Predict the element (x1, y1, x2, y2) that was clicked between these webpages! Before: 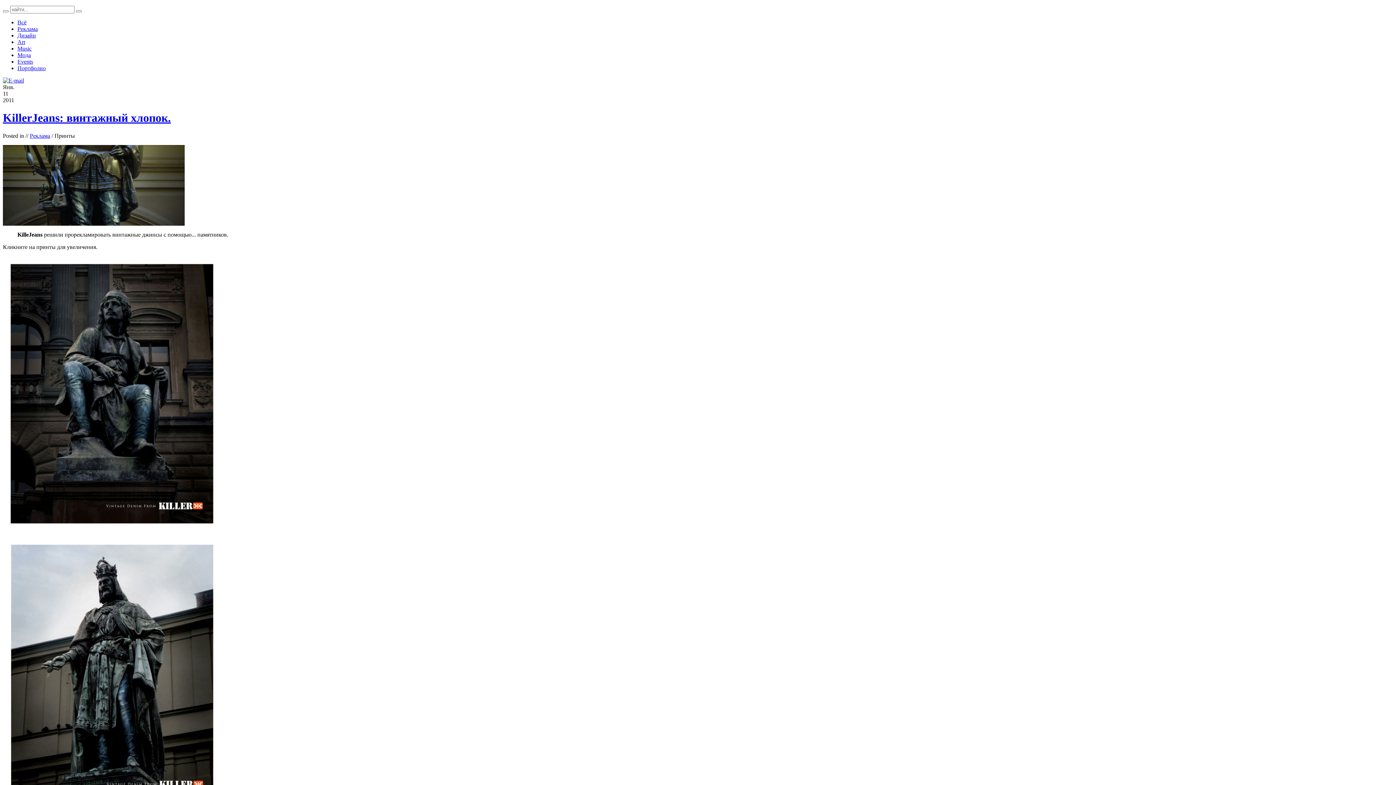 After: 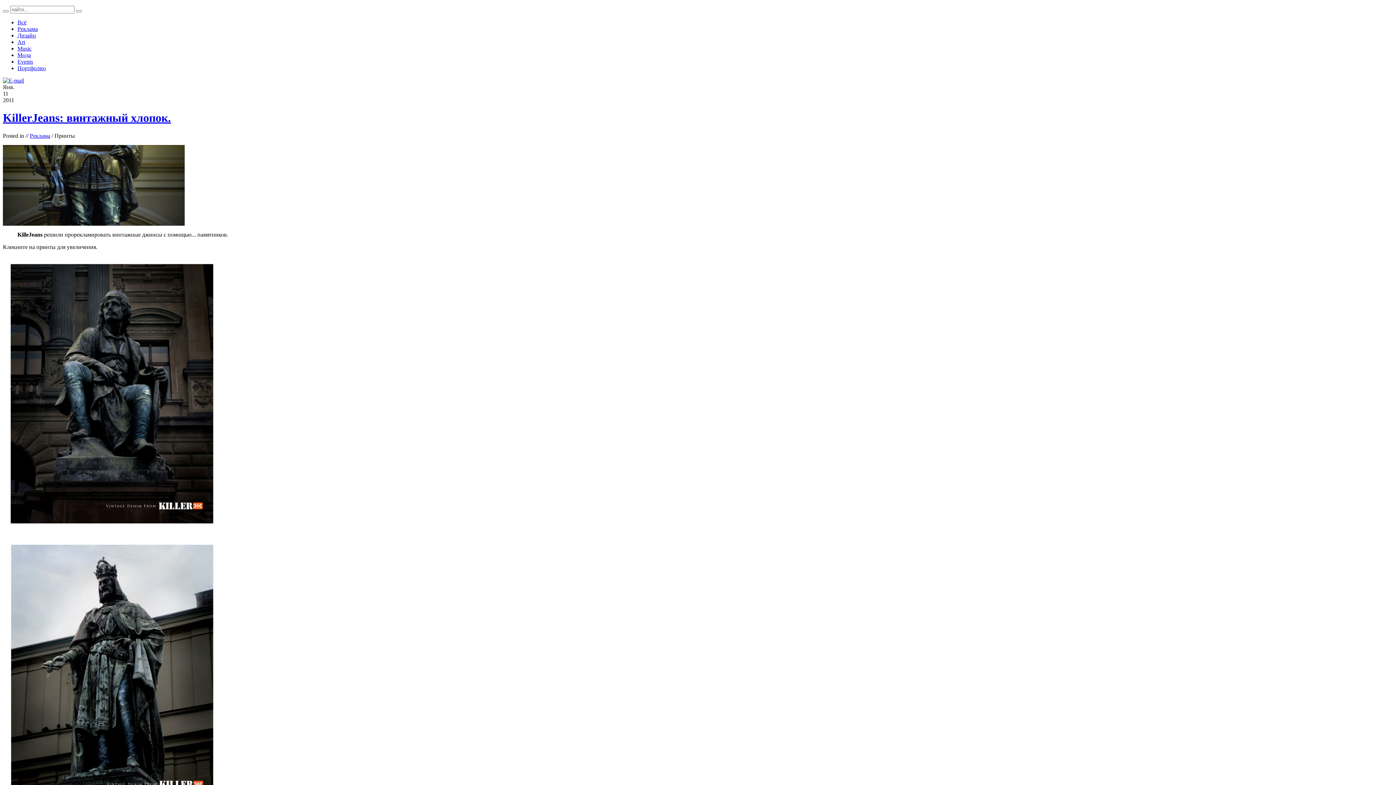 Action: label: KillerJeans: винтажный хлопок. bbox: (2, 111, 170, 124)